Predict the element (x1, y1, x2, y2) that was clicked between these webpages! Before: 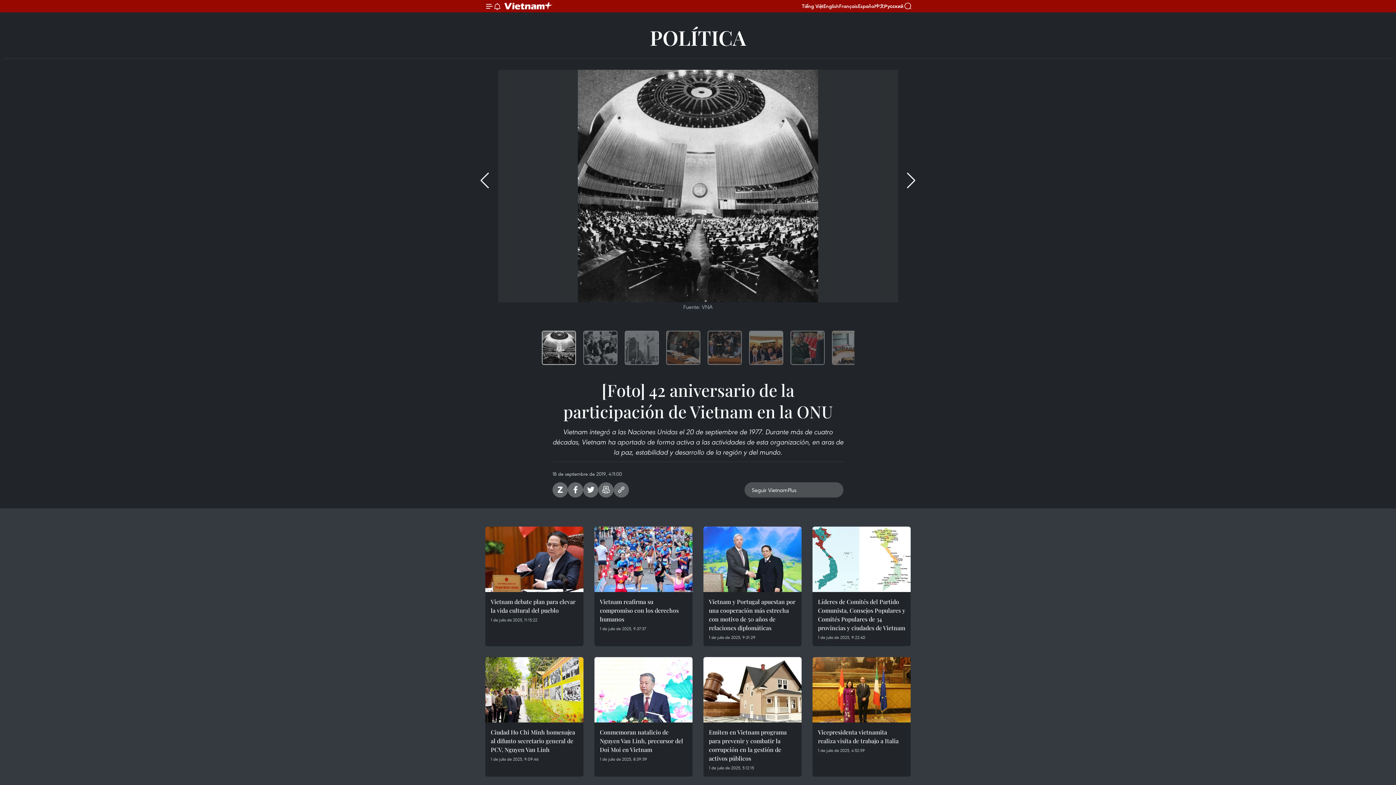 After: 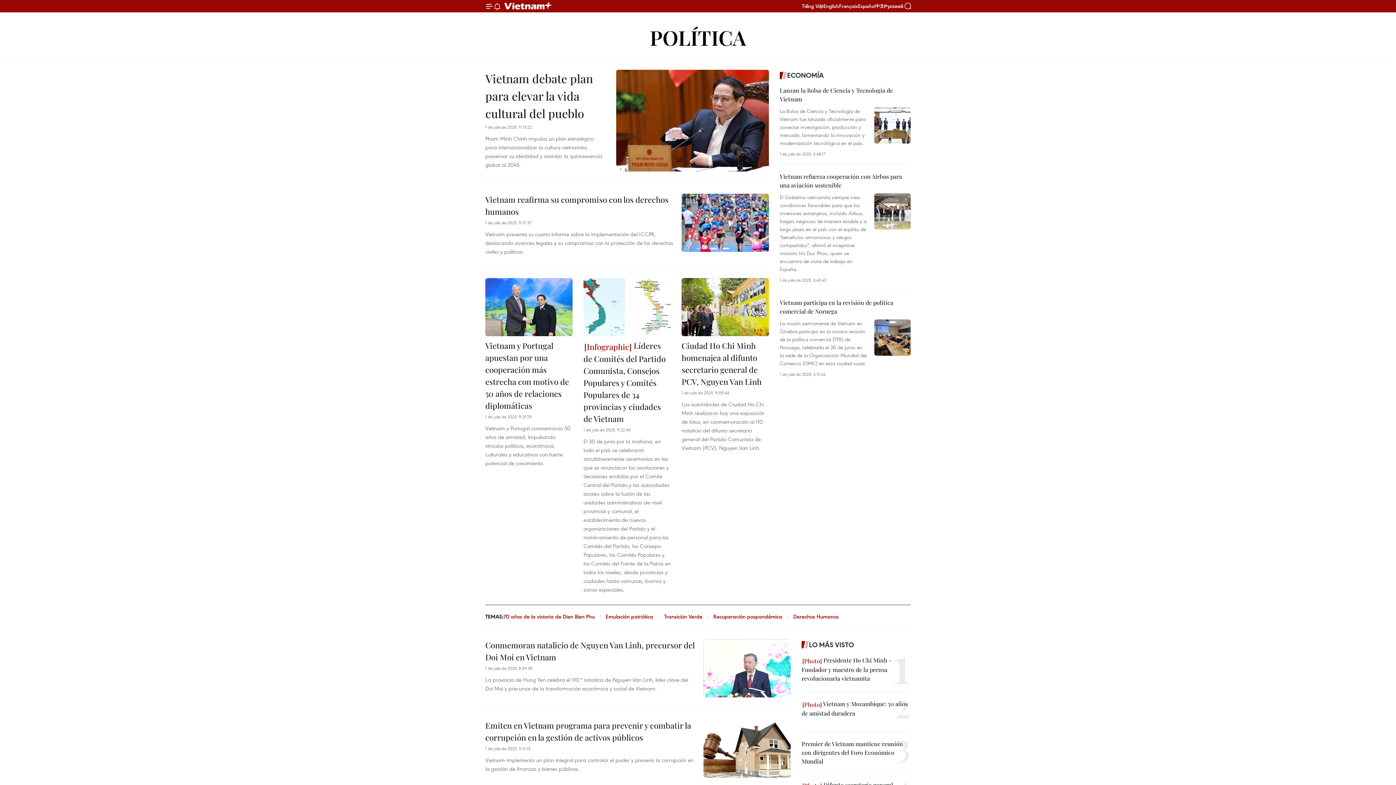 Action: label: POLÍTICA bbox: (650, 23, 746, 50)